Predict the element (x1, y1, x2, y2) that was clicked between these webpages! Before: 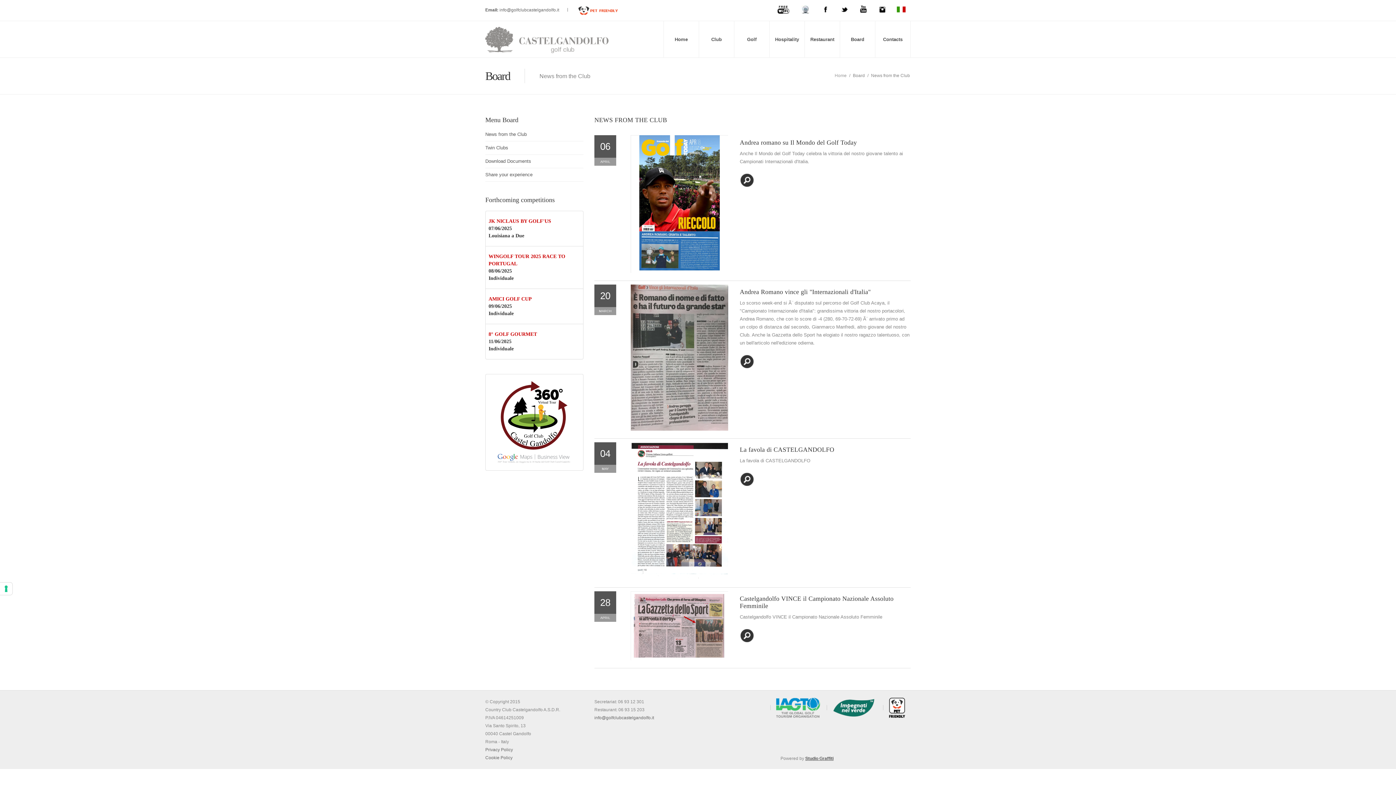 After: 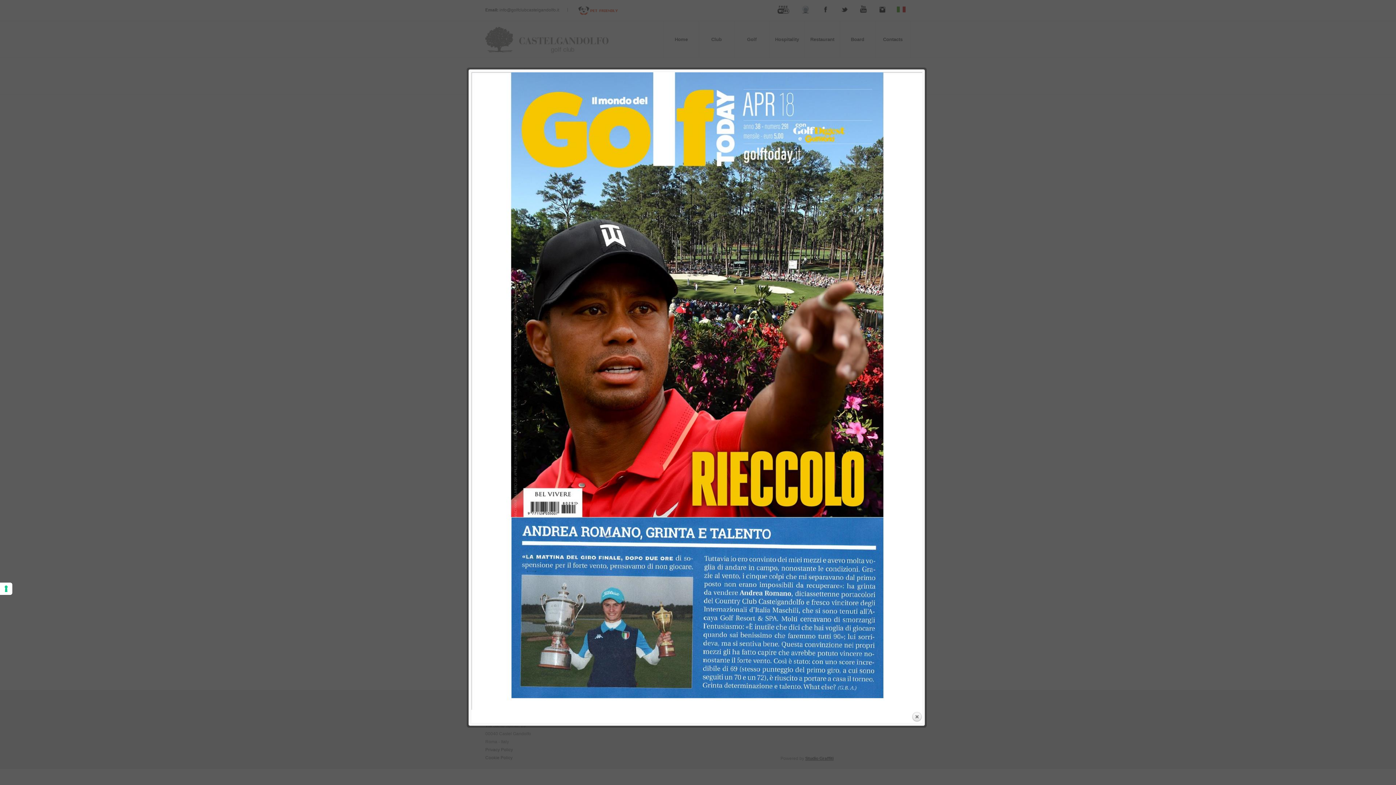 Action: bbox: (740, 173, 753, 186)